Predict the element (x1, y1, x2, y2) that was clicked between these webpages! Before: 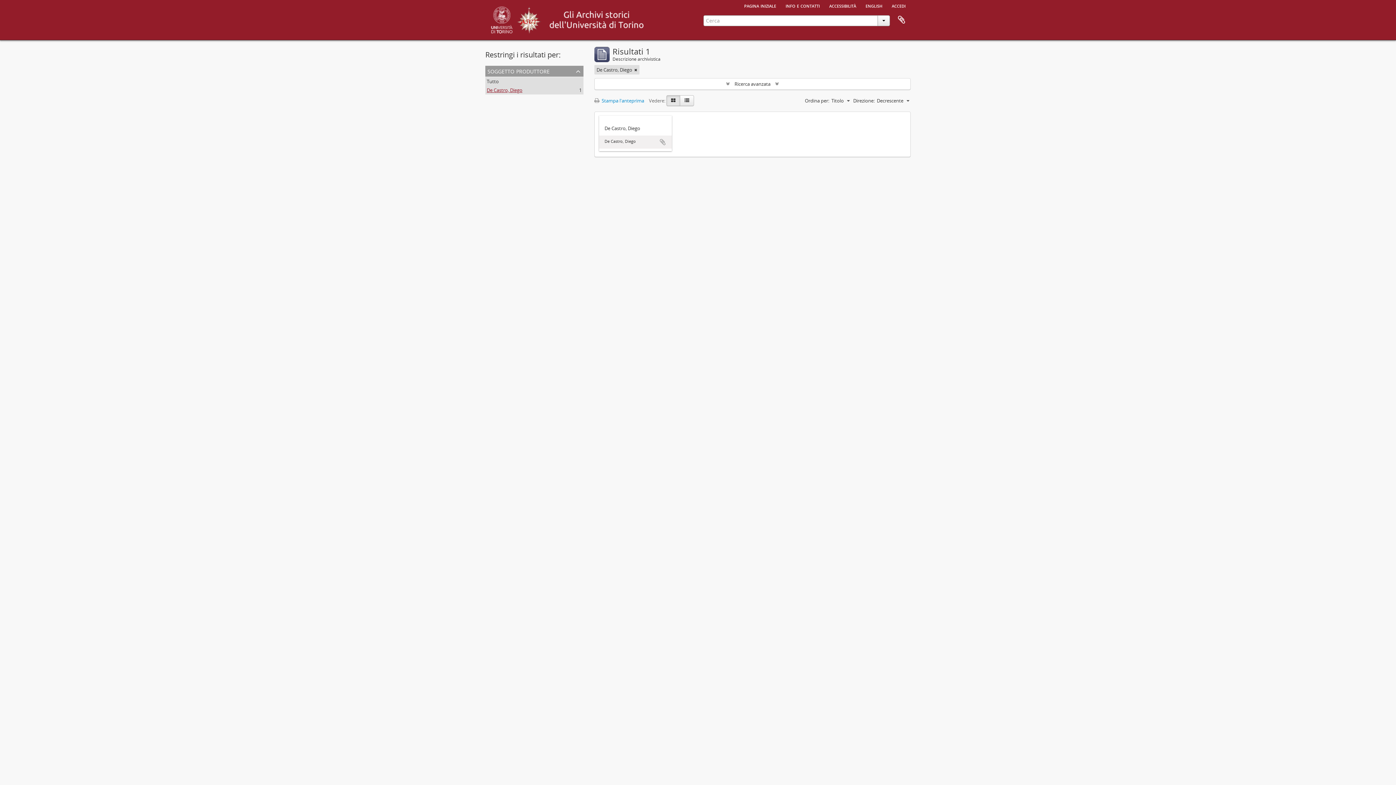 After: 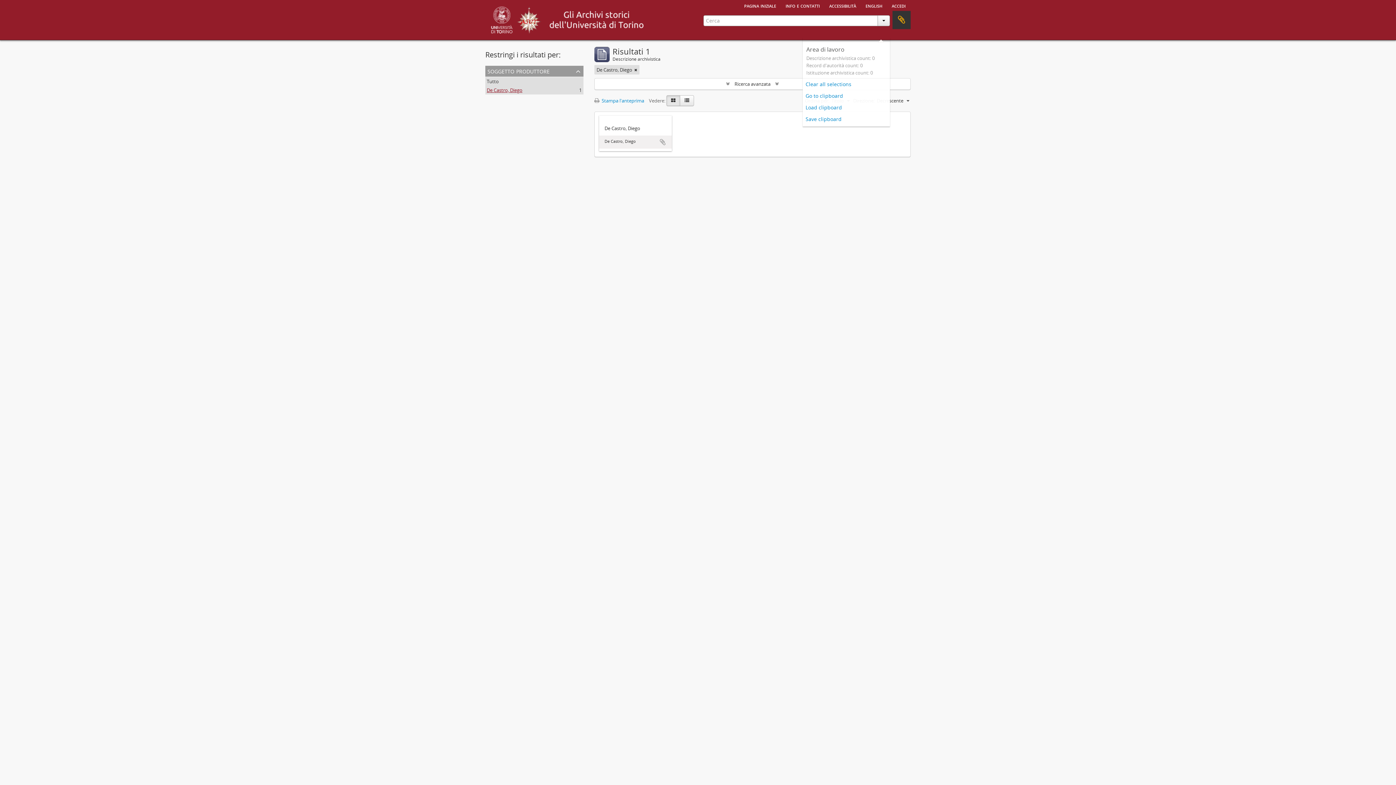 Action: bbox: (892, 10, 910, 29) label: Area di lavoro